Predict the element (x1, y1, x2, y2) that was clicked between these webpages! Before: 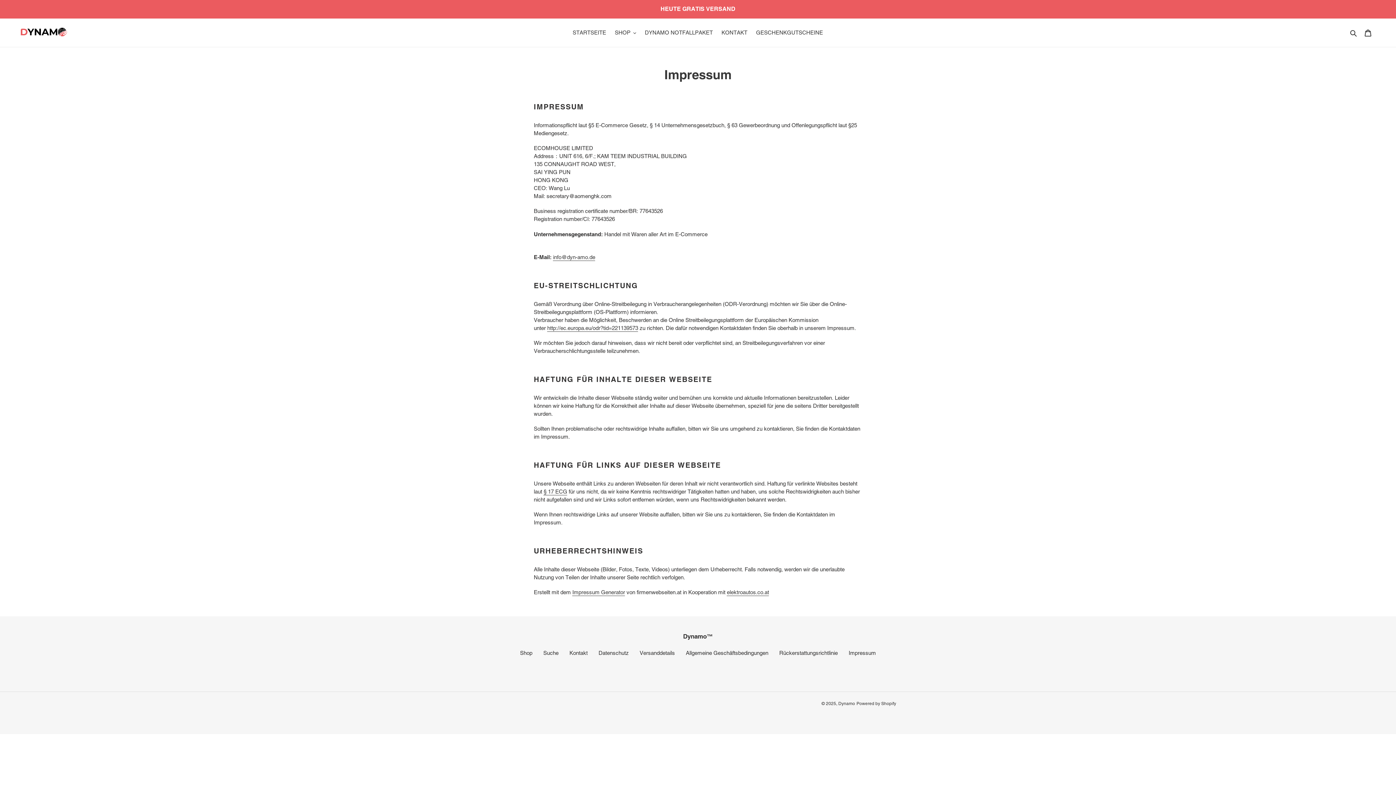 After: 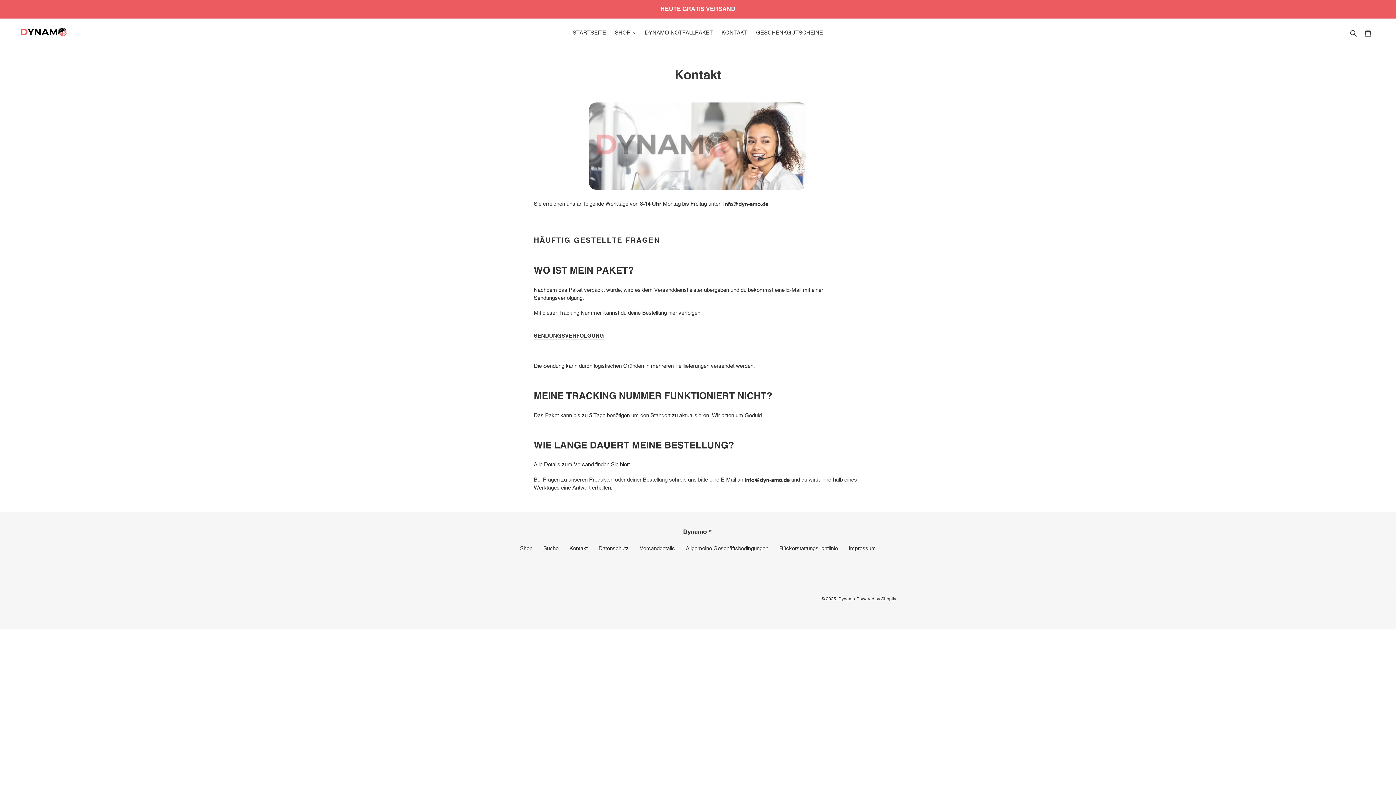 Action: bbox: (718, 27, 751, 37) label: KONTAKT